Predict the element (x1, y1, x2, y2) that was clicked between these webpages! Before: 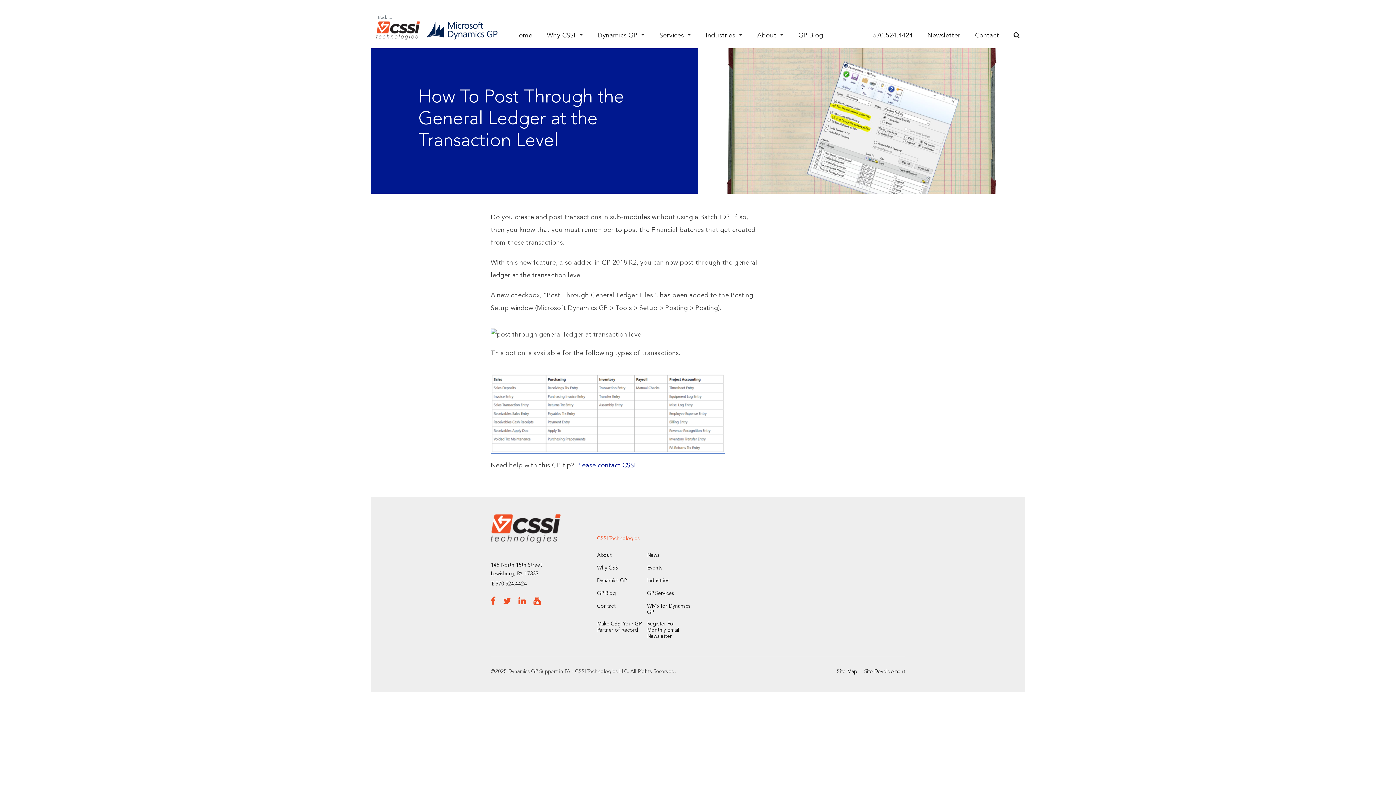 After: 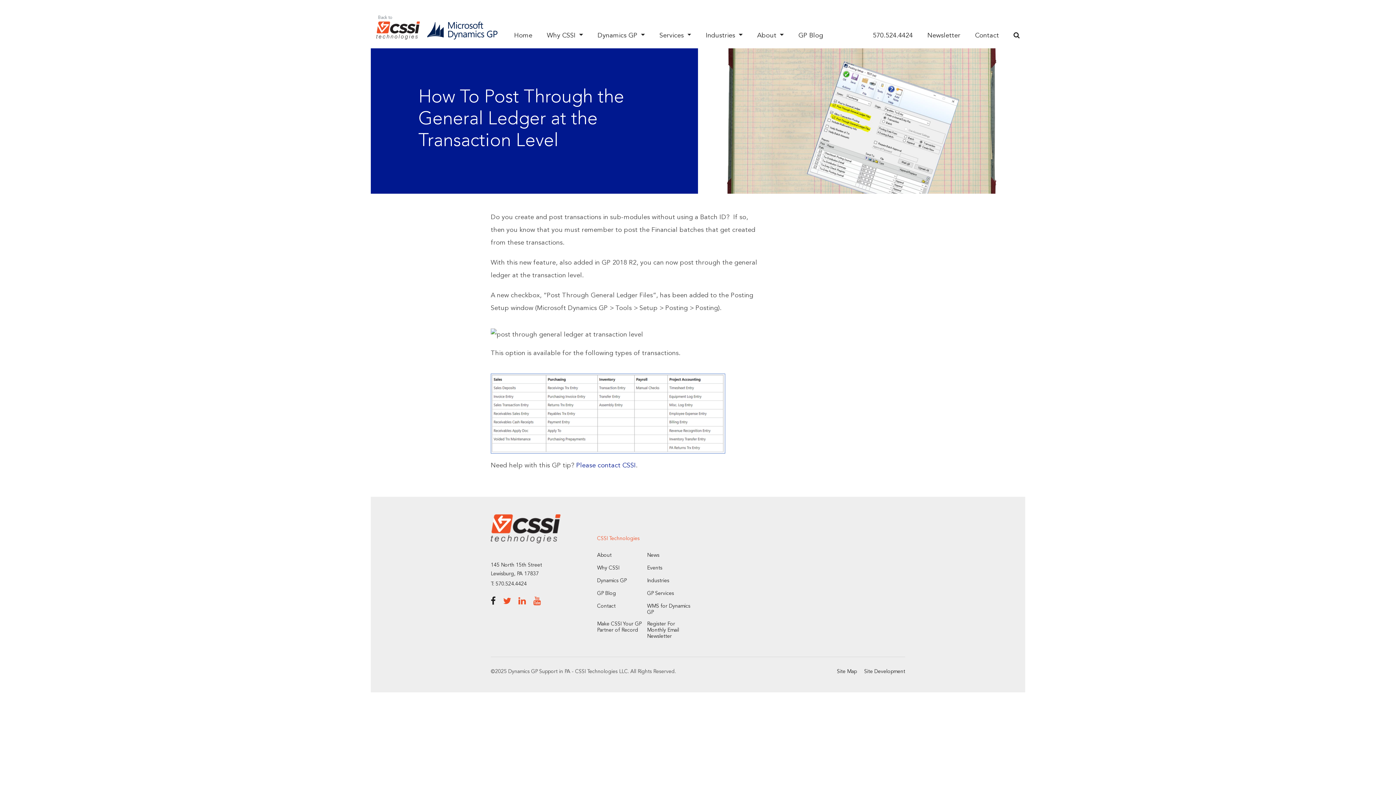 Action: bbox: (490, 596, 496, 605)